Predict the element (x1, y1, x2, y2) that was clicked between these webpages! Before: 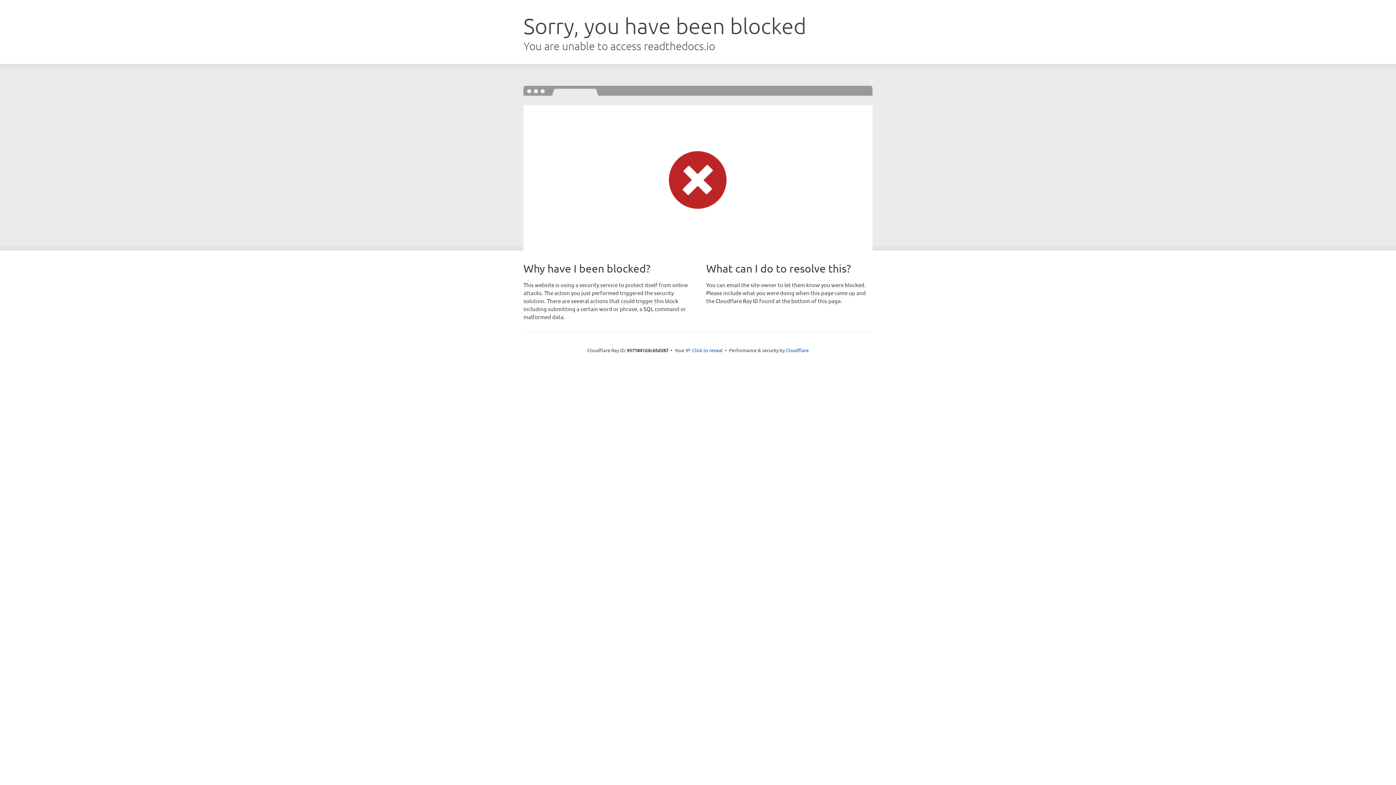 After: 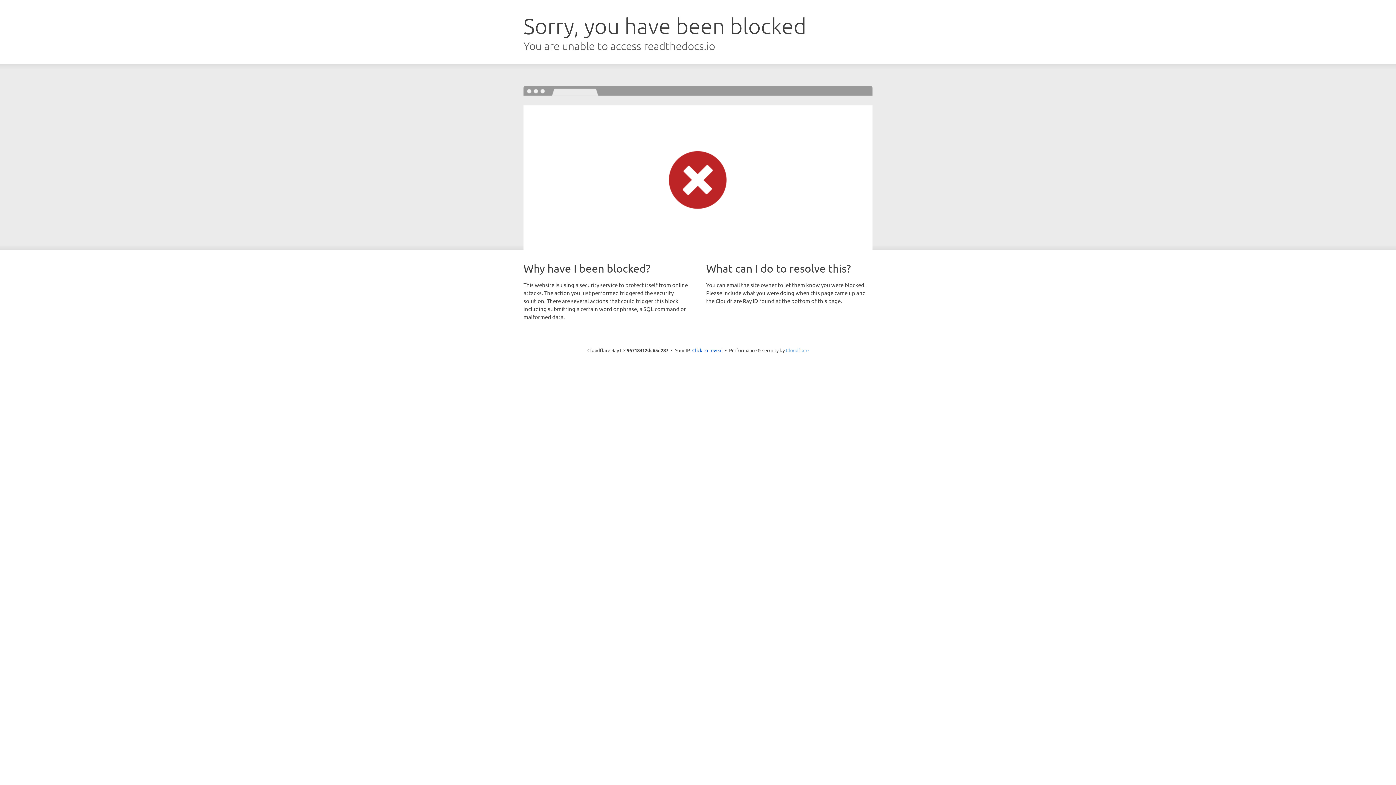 Action: bbox: (786, 347, 808, 353) label: Cloudflare